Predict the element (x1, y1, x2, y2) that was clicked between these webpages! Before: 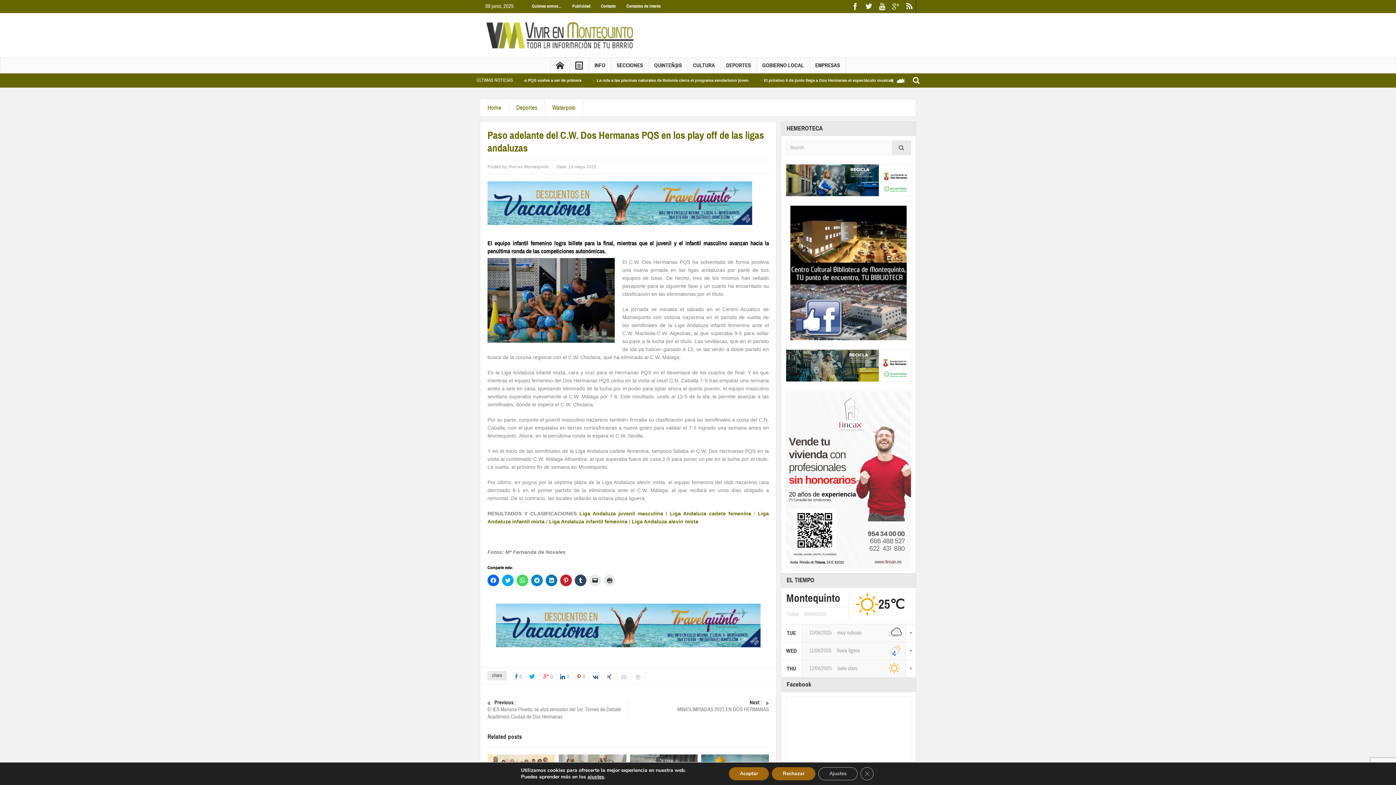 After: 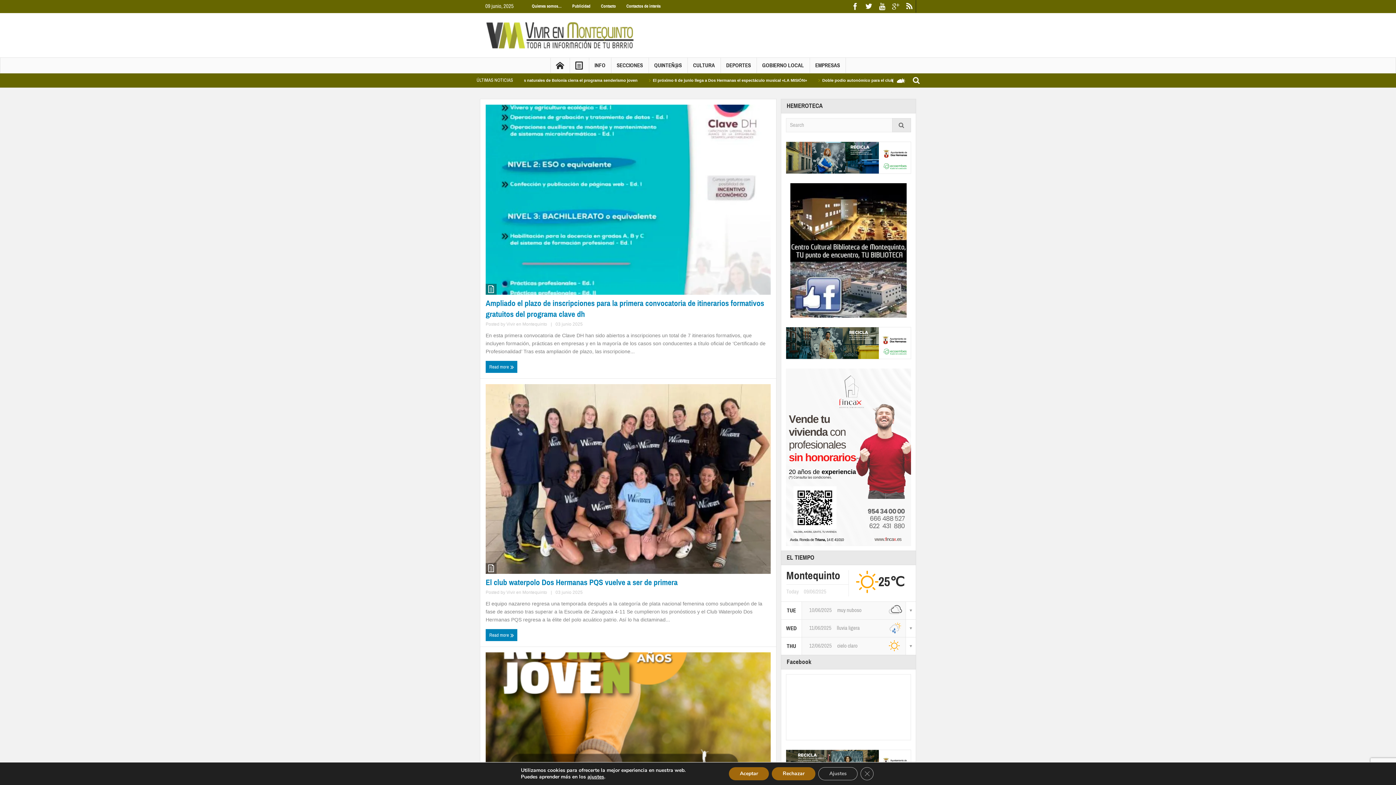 Action: bbox: (480, 42, 643, 48)